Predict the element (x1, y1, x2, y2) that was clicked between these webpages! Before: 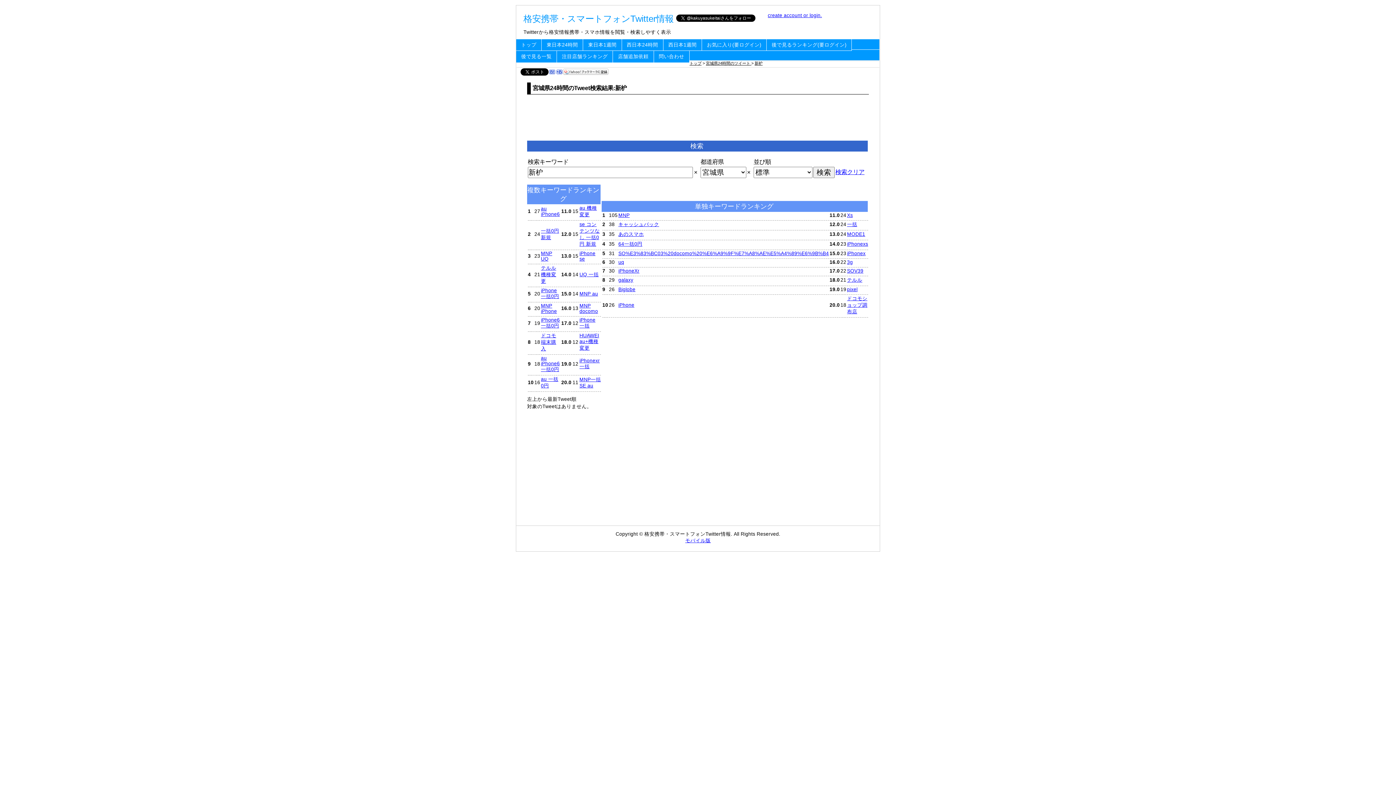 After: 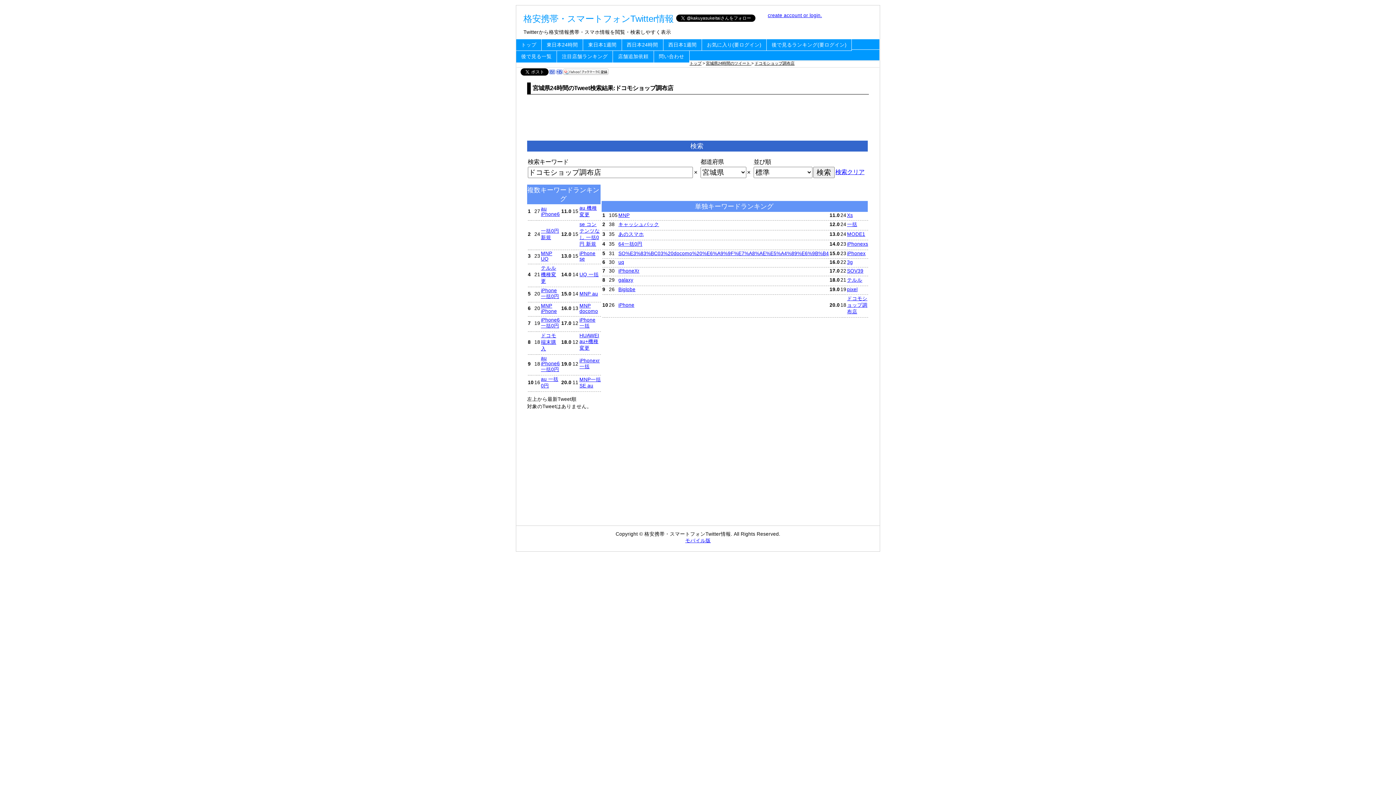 Action: bbox: (847, 296, 867, 314) label: ドコモショップ調布店